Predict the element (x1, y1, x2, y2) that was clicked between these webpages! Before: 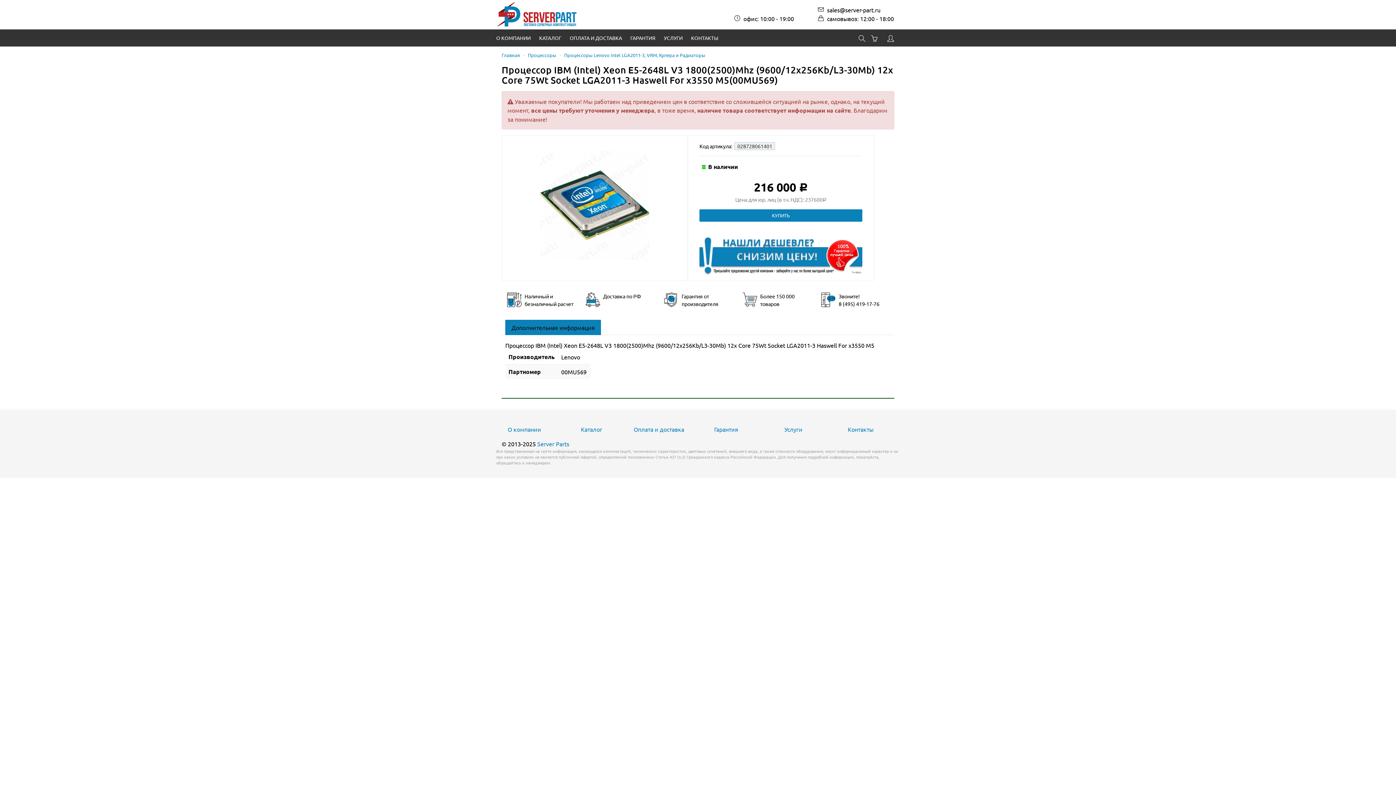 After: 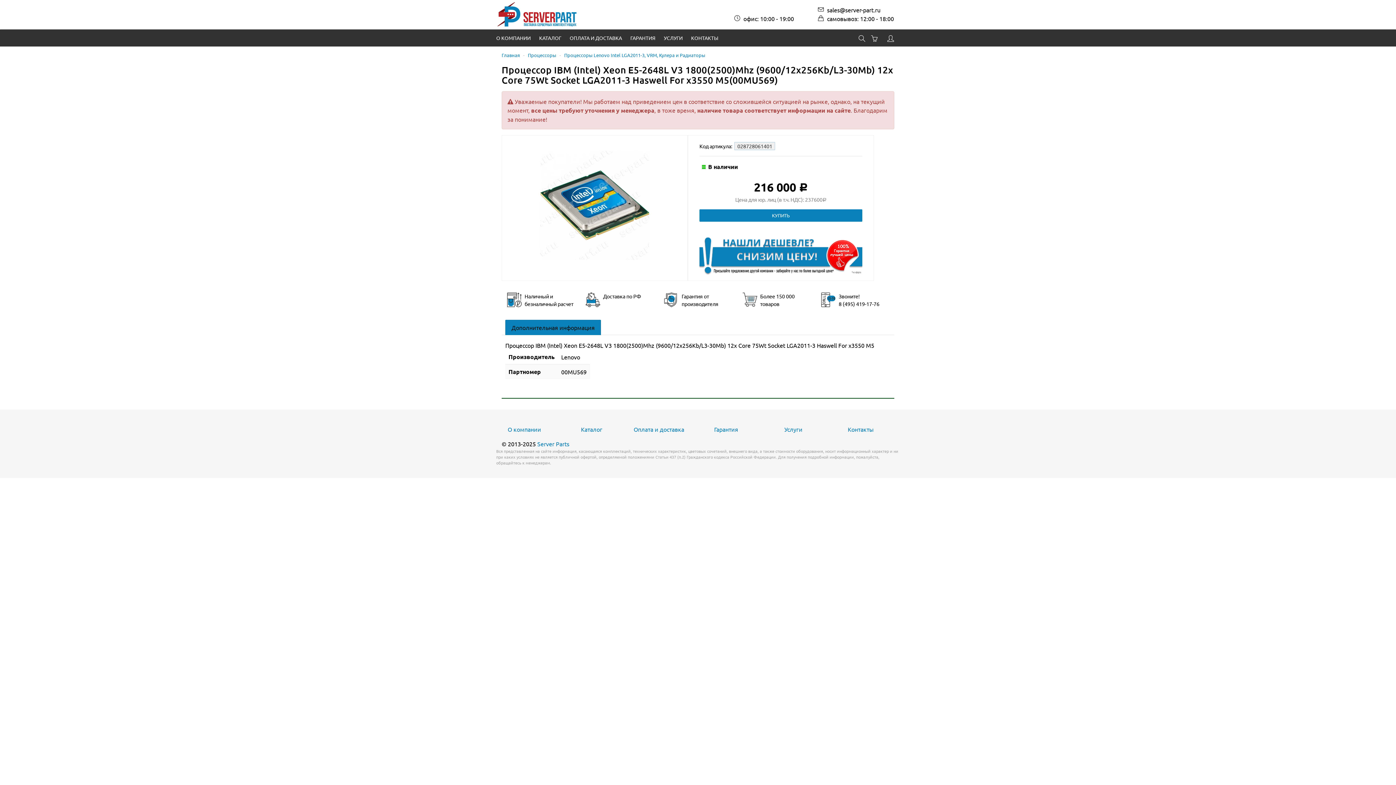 Action: bbox: (827, 6, 880, 13) label: sales@server-part.ru